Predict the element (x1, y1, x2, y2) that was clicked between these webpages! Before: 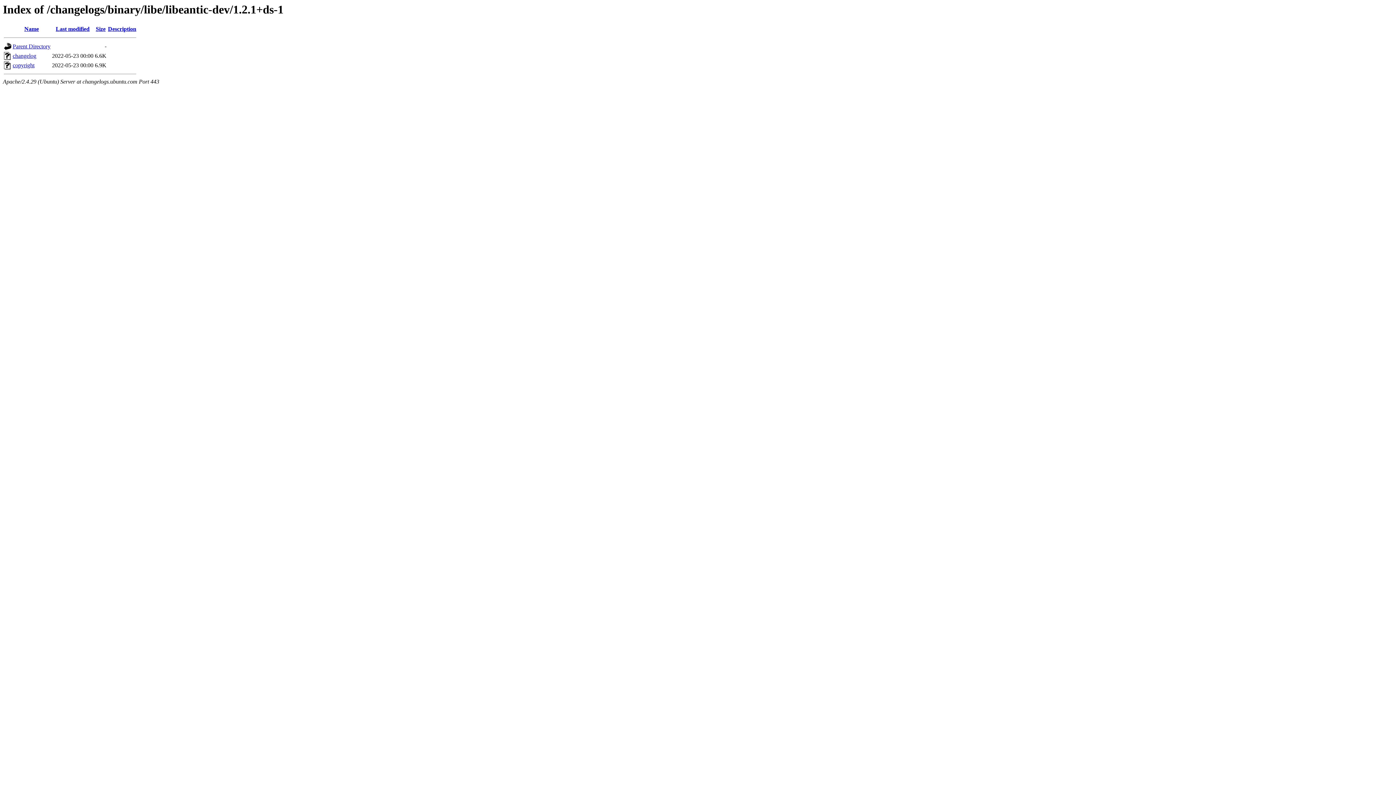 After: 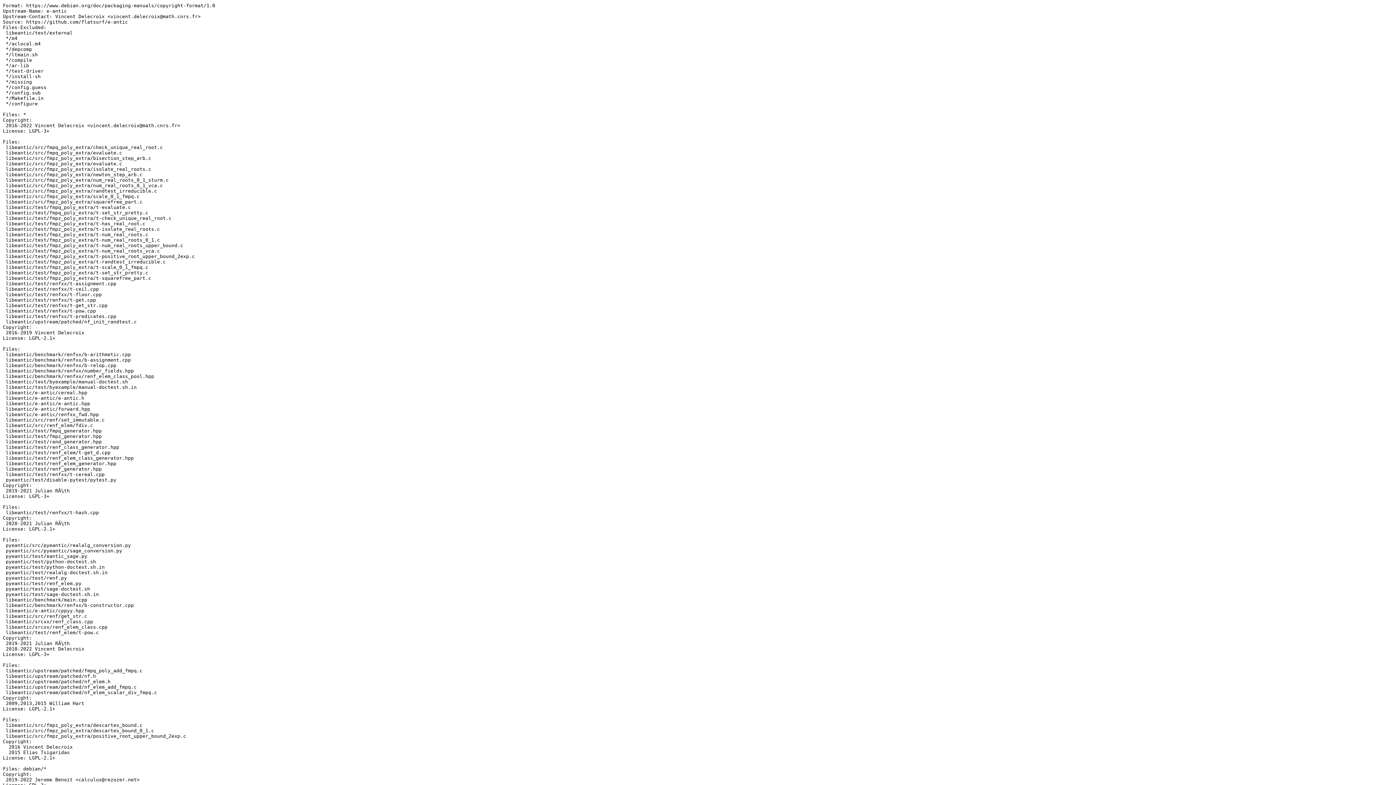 Action: label: copyright bbox: (12, 62, 34, 68)